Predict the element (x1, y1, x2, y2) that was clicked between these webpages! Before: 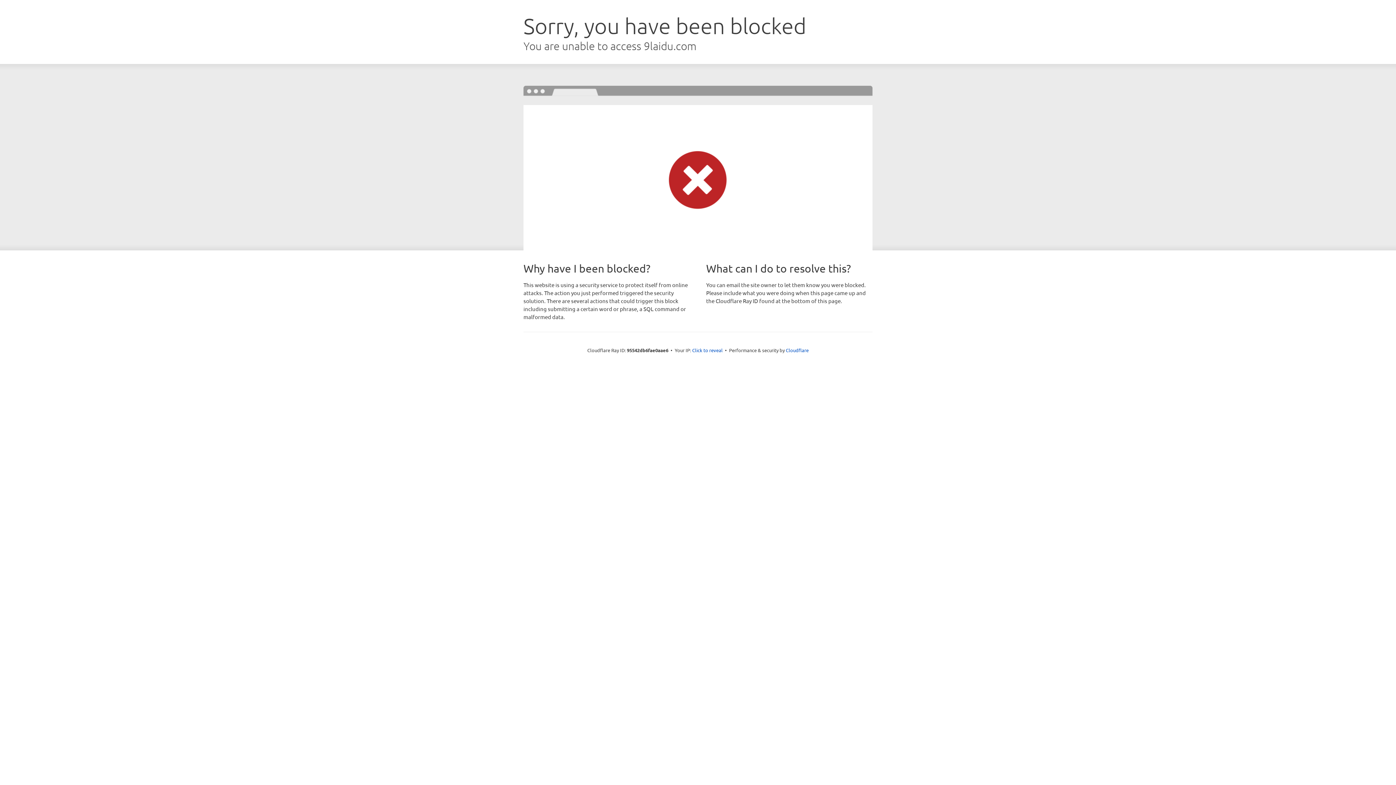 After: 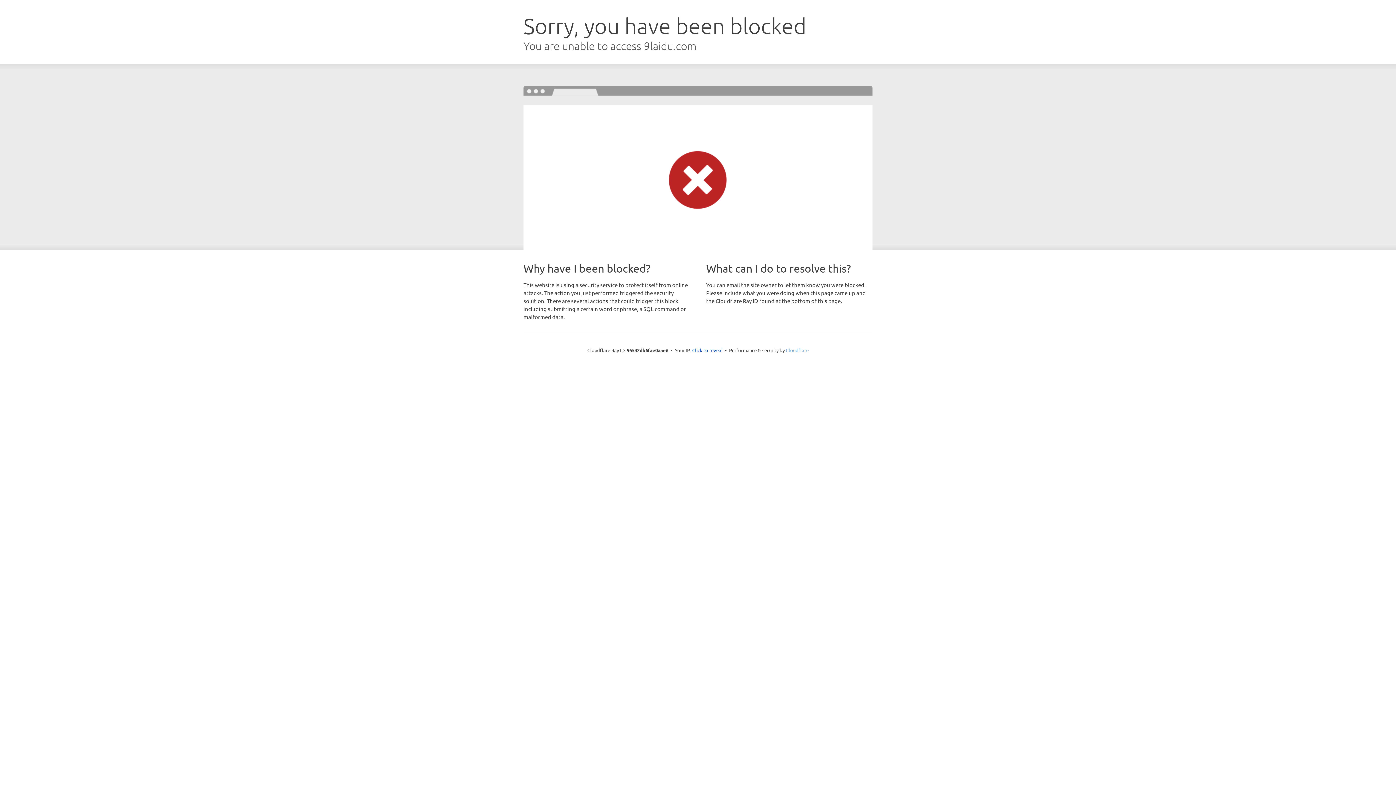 Action: bbox: (786, 347, 808, 353) label: Cloudflare